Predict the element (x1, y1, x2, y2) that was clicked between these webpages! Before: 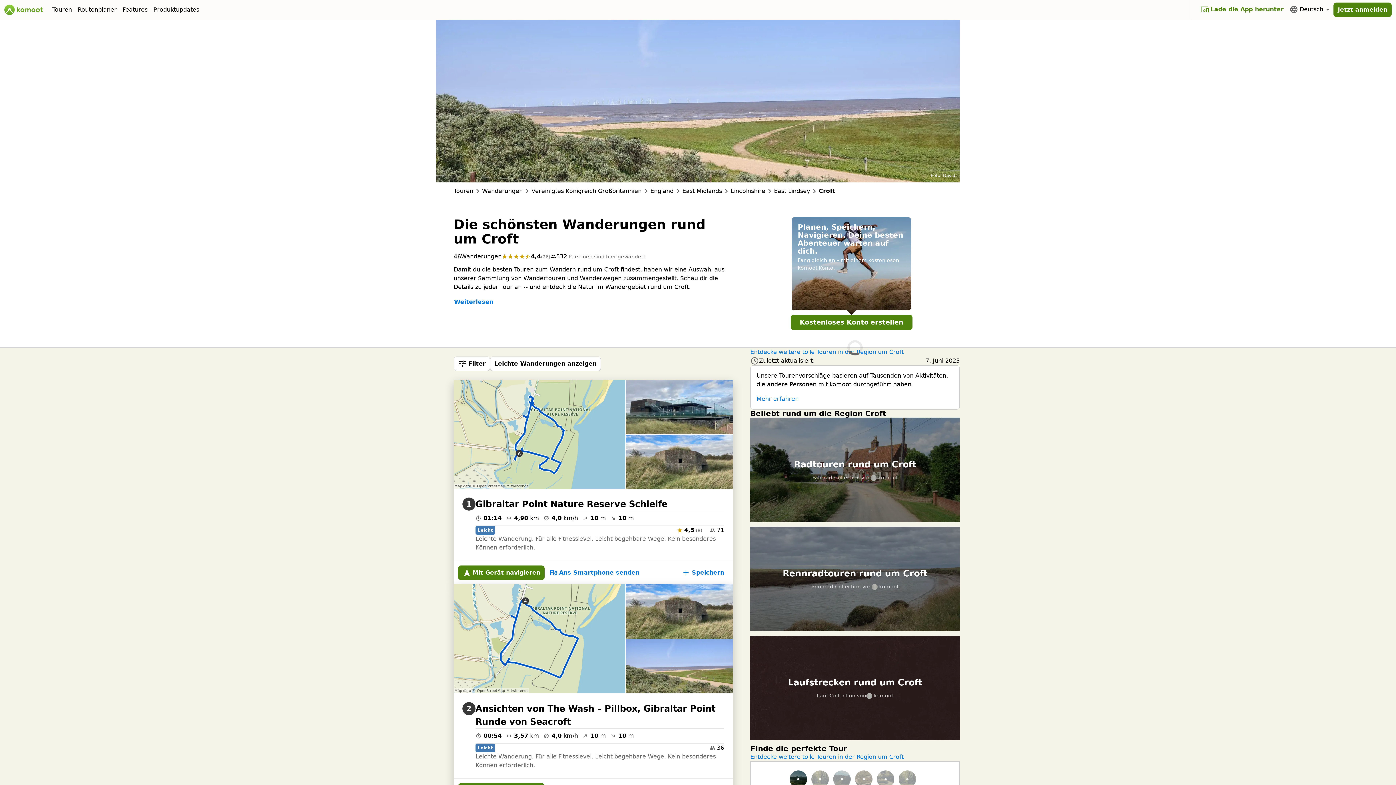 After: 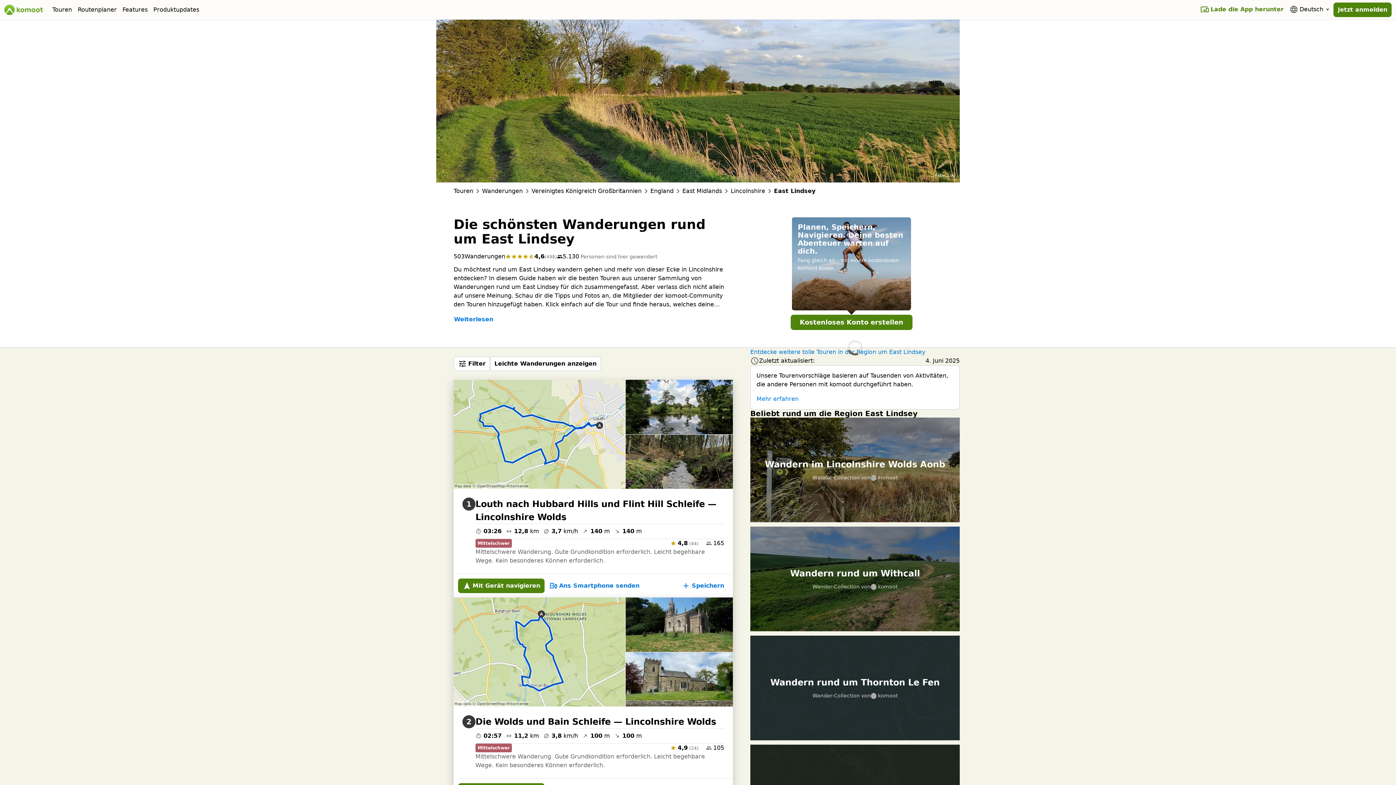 Action: label: East Lindsey bbox: (774, 186, 810, 195)